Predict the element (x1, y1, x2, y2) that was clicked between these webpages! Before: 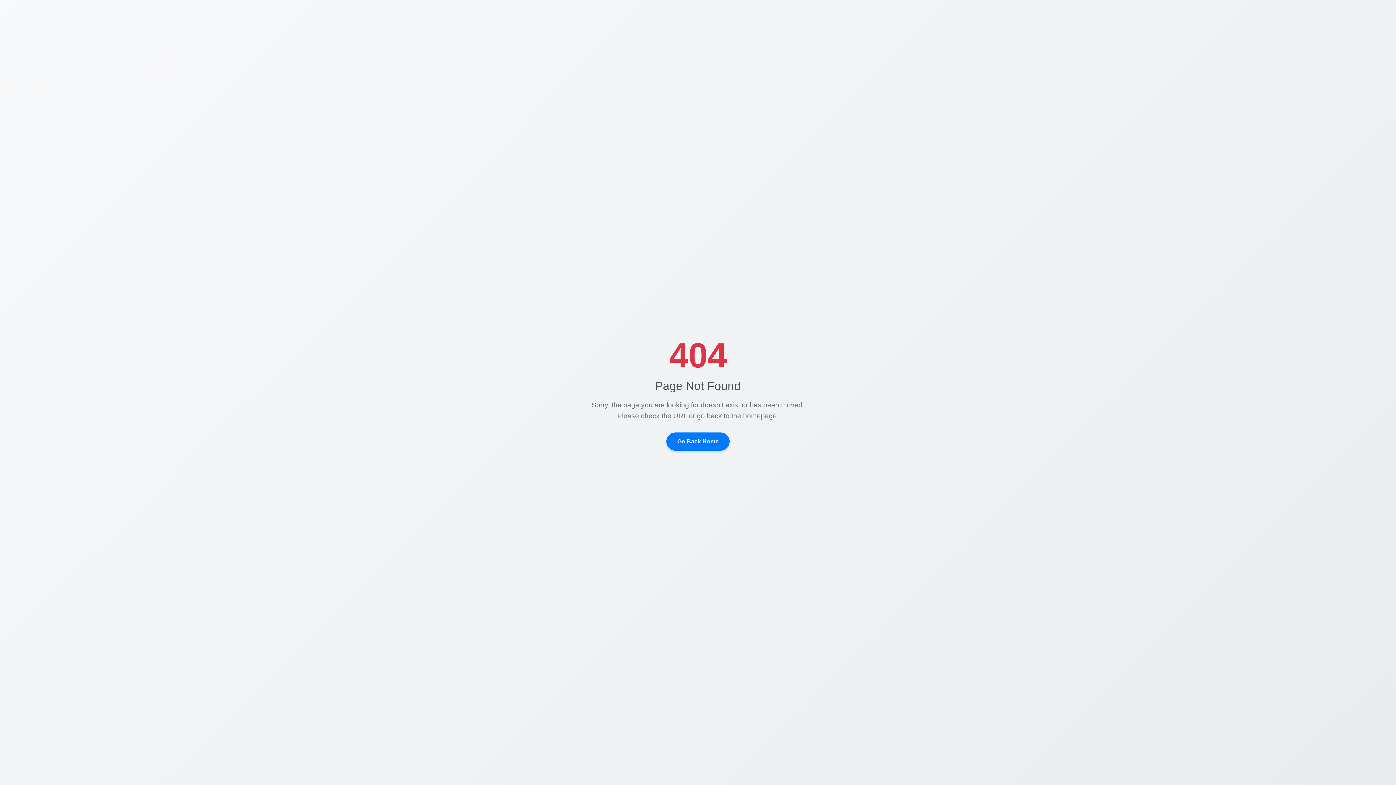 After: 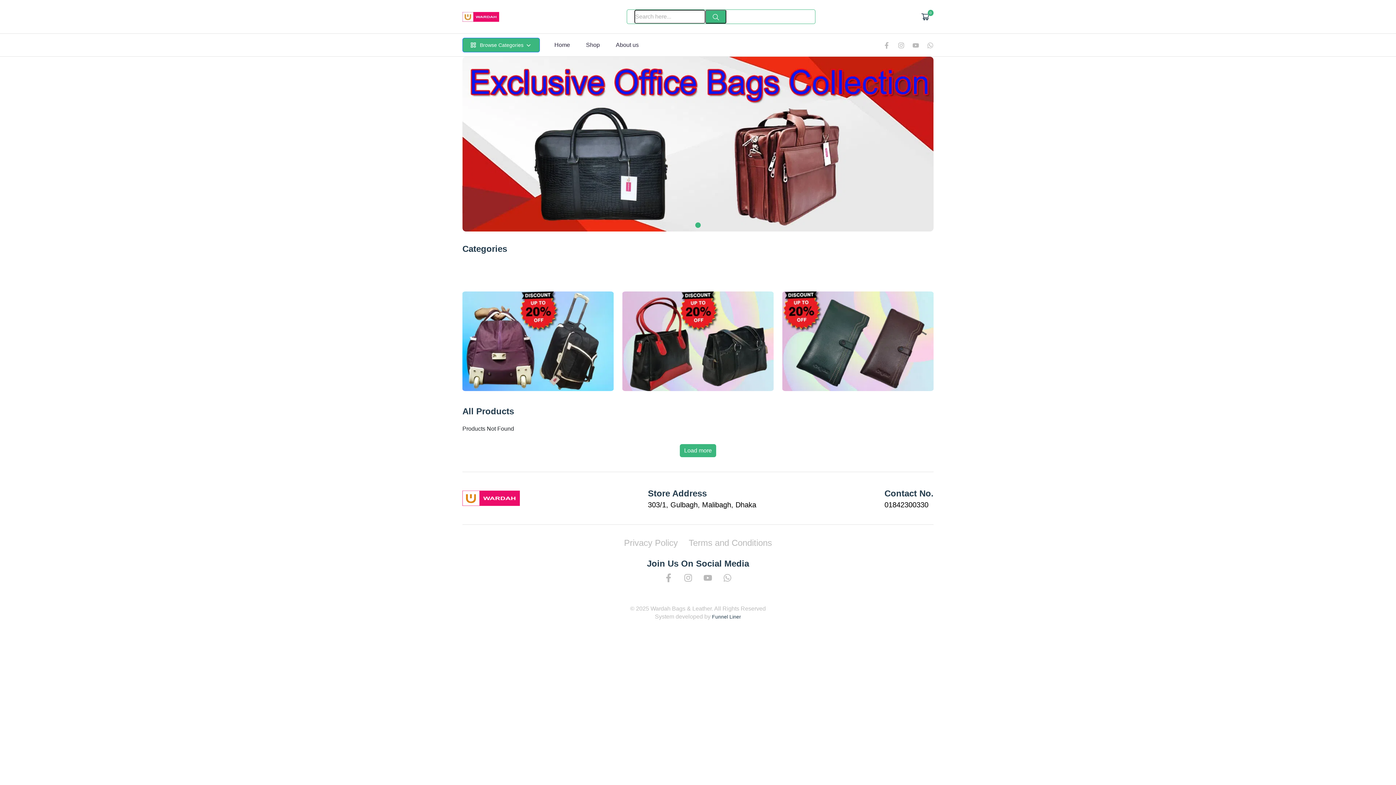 Action: label: Go Back Home bbox: (666, 432, 729, 450)